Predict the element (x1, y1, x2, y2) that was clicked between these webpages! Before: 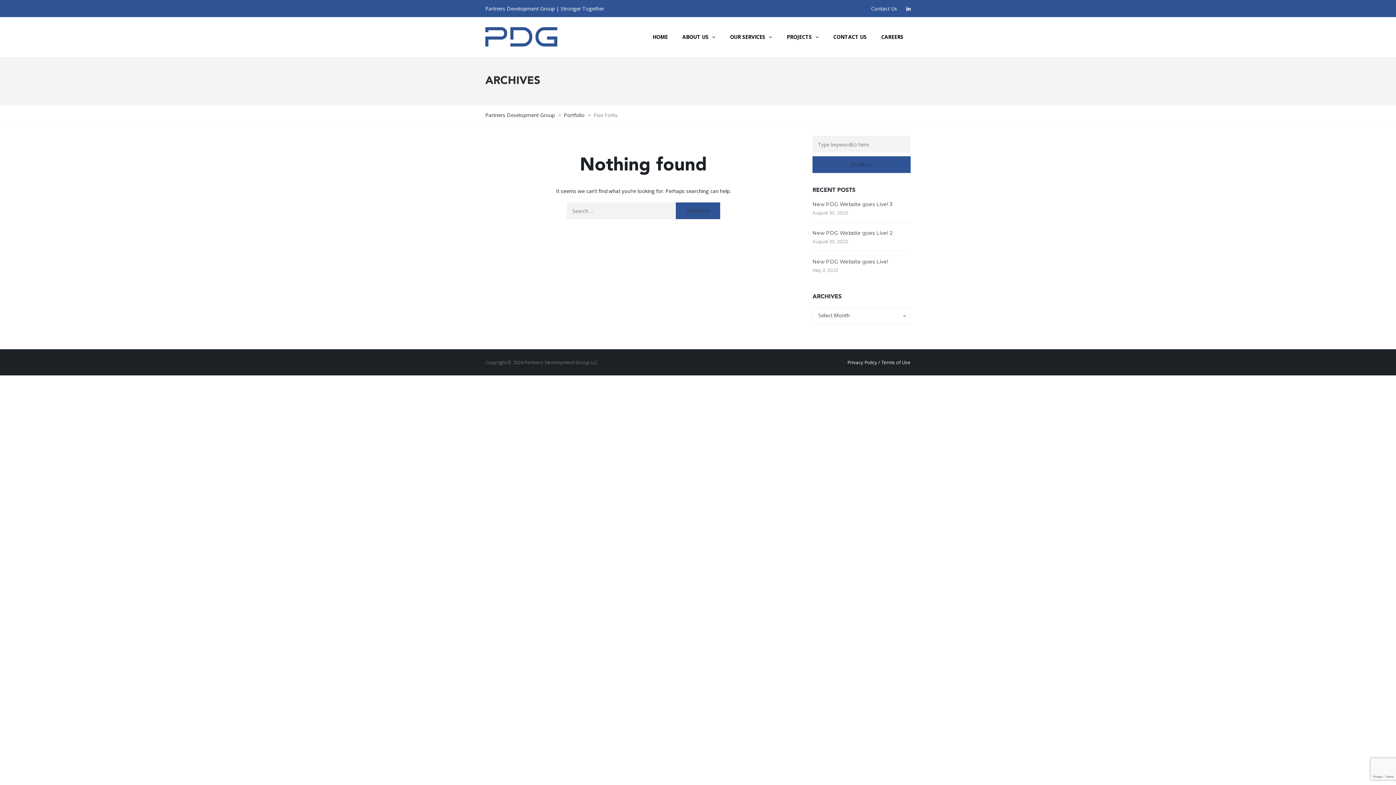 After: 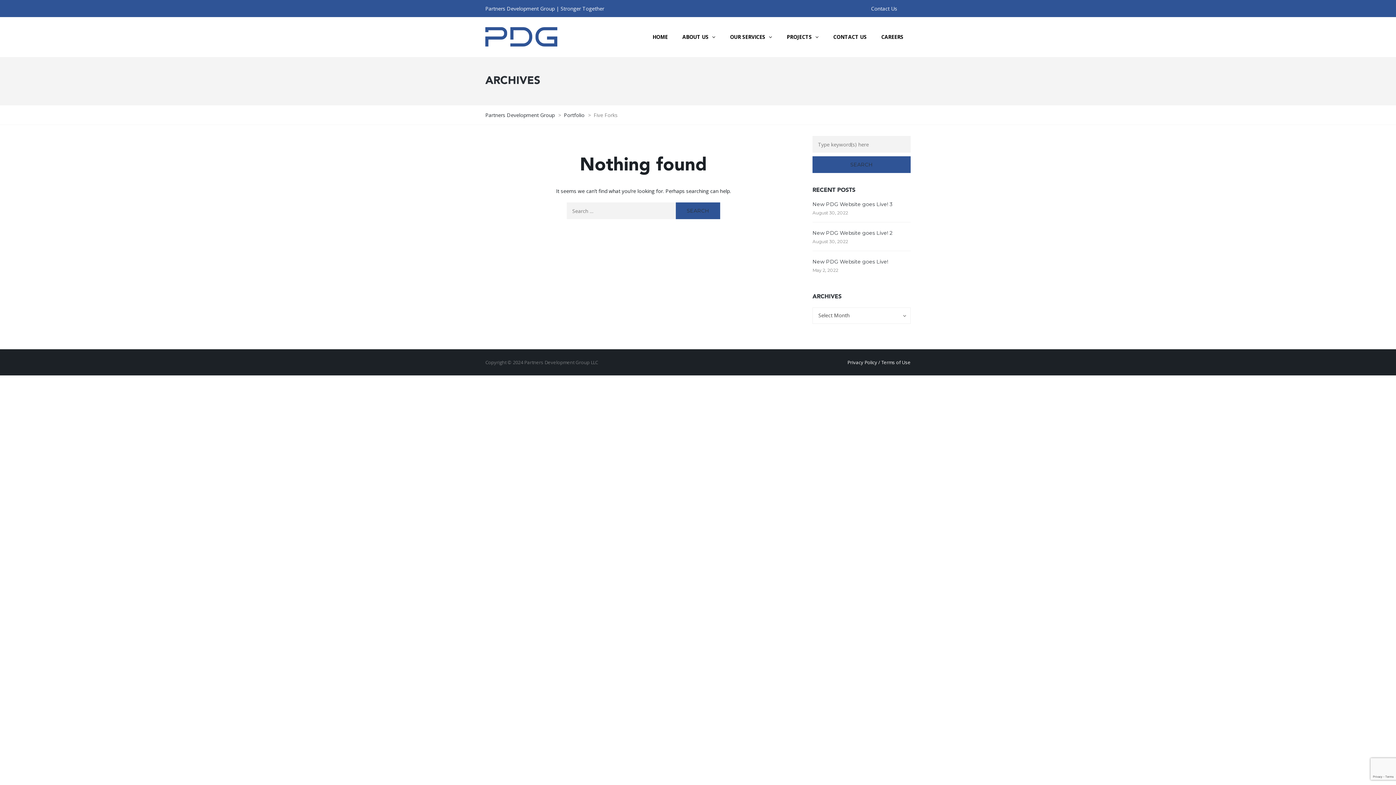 Action: bbox: (902, 0, 910, 17)